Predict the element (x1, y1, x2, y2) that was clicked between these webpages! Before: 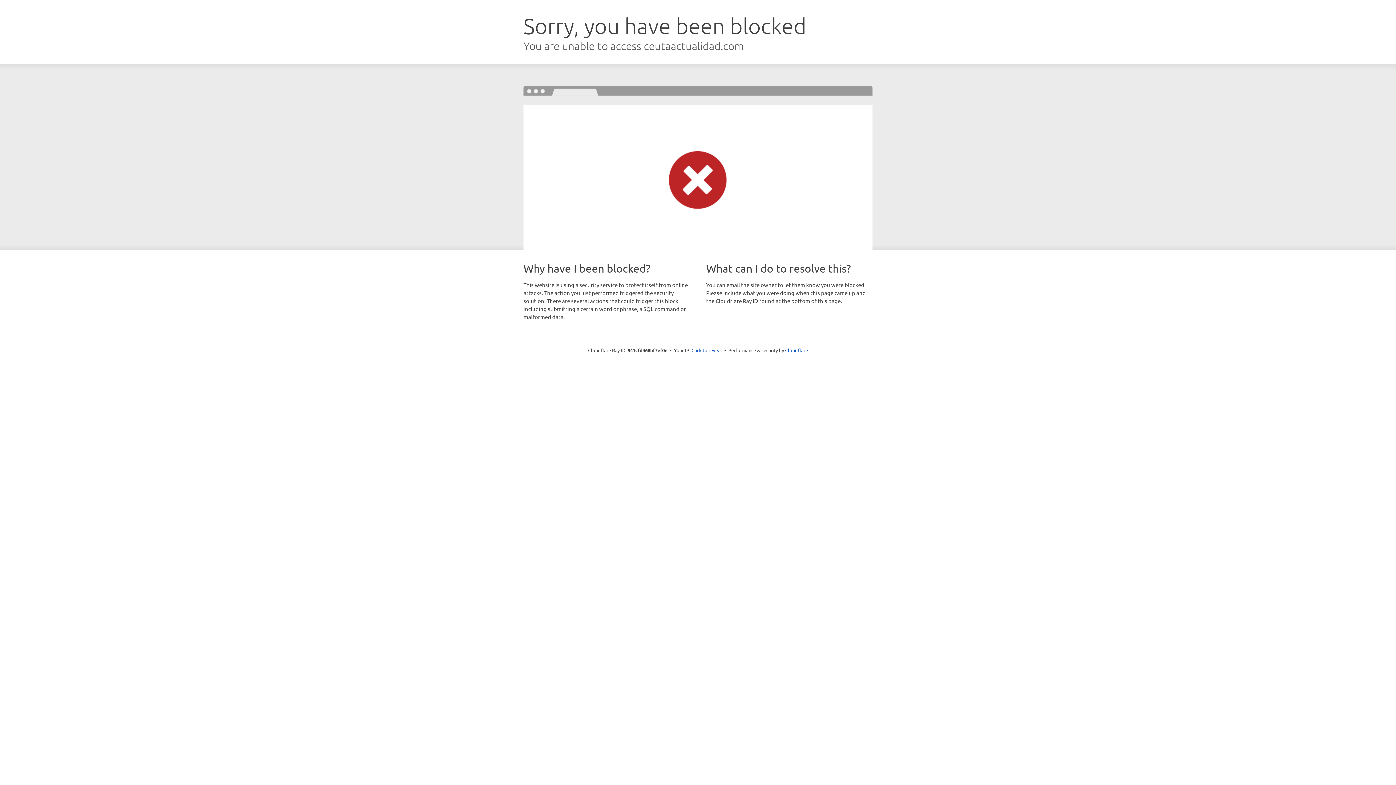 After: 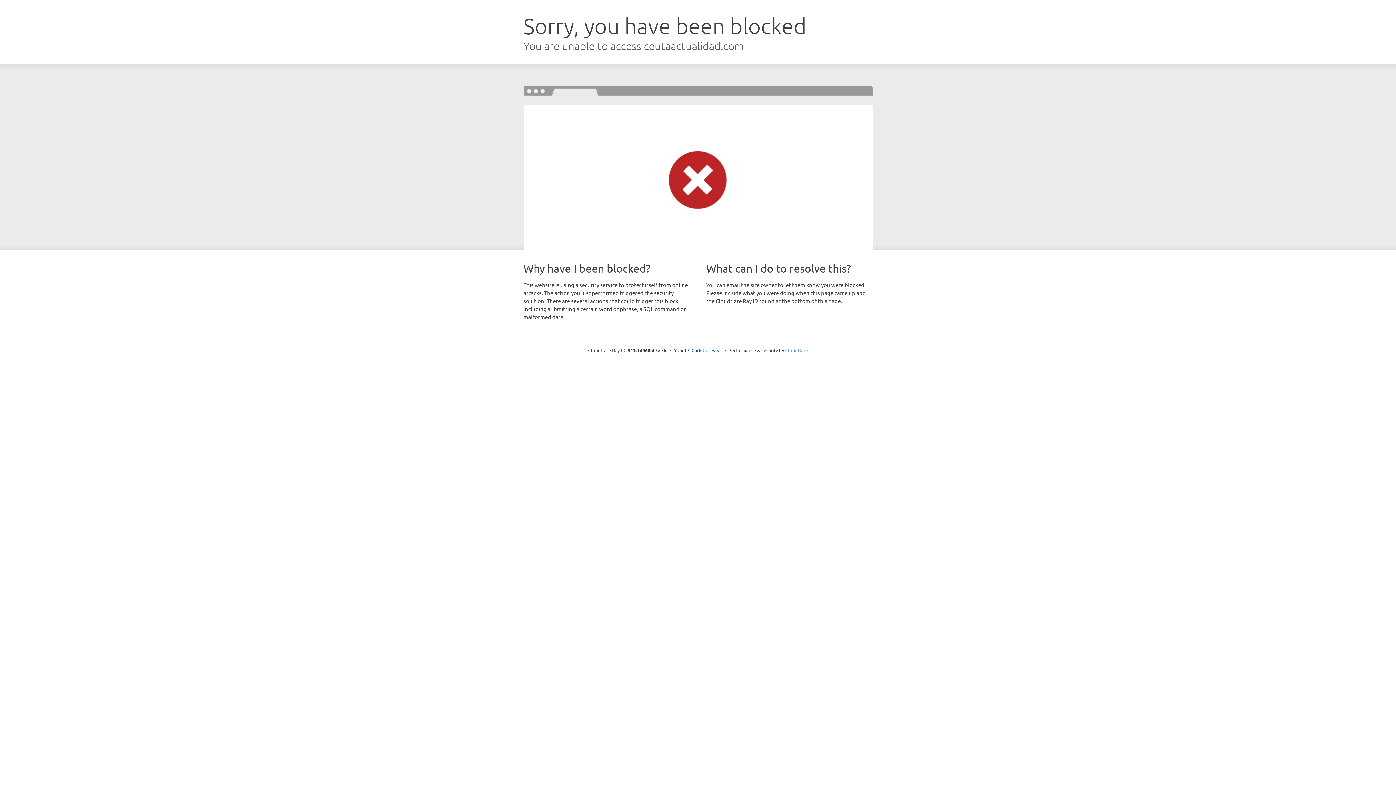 Action: bbox: (785, 347, 808, 353) label: Cloudflare